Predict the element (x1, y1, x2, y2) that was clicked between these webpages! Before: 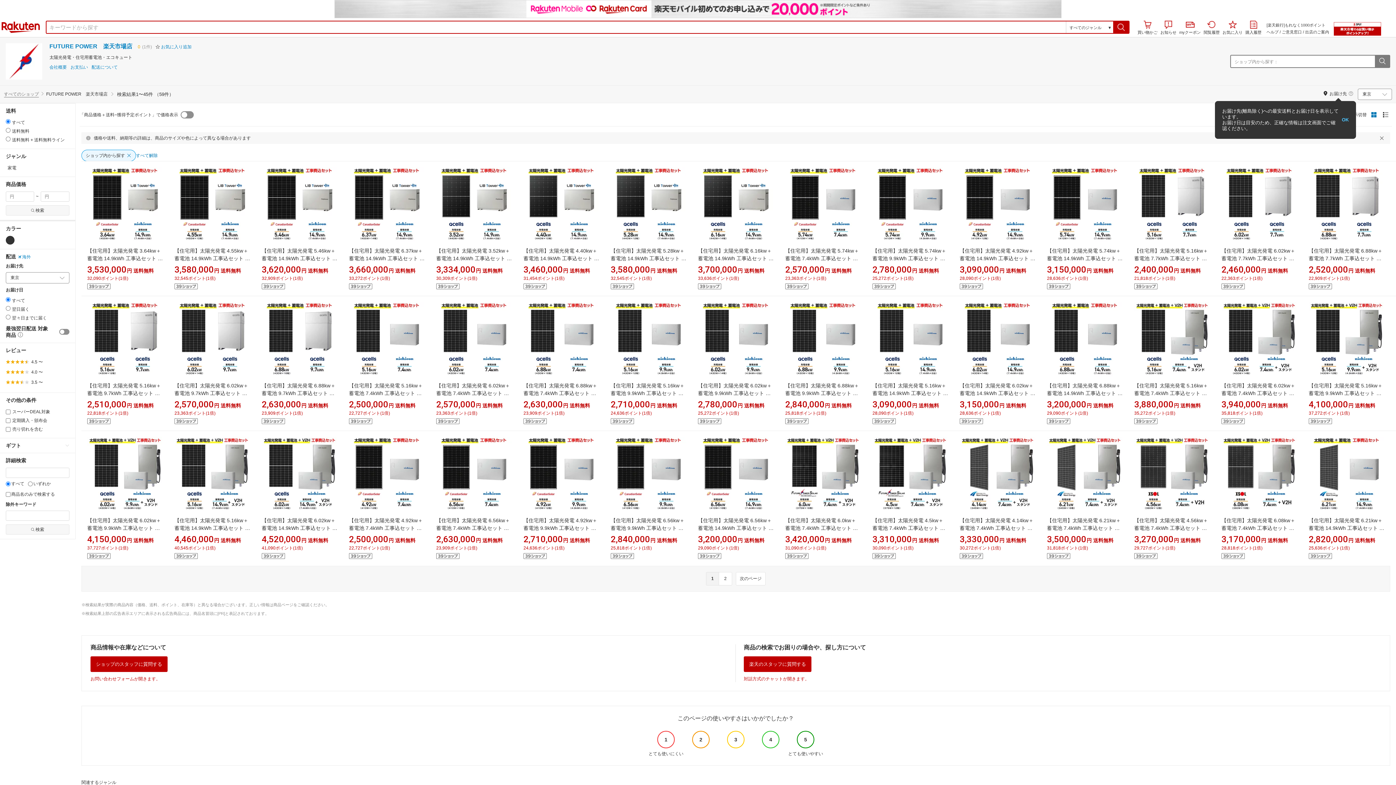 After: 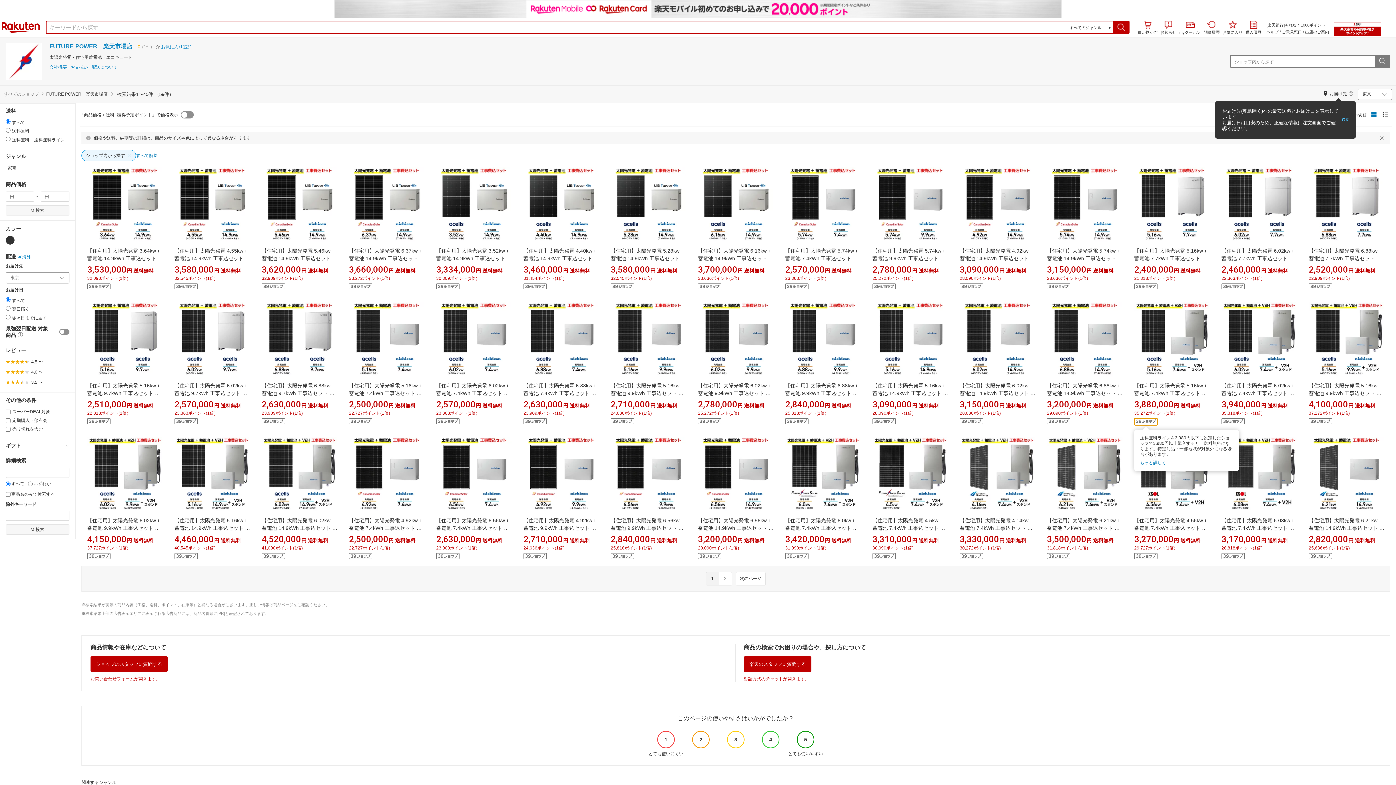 Action: bbox: (1134, 420, 1157, 425)